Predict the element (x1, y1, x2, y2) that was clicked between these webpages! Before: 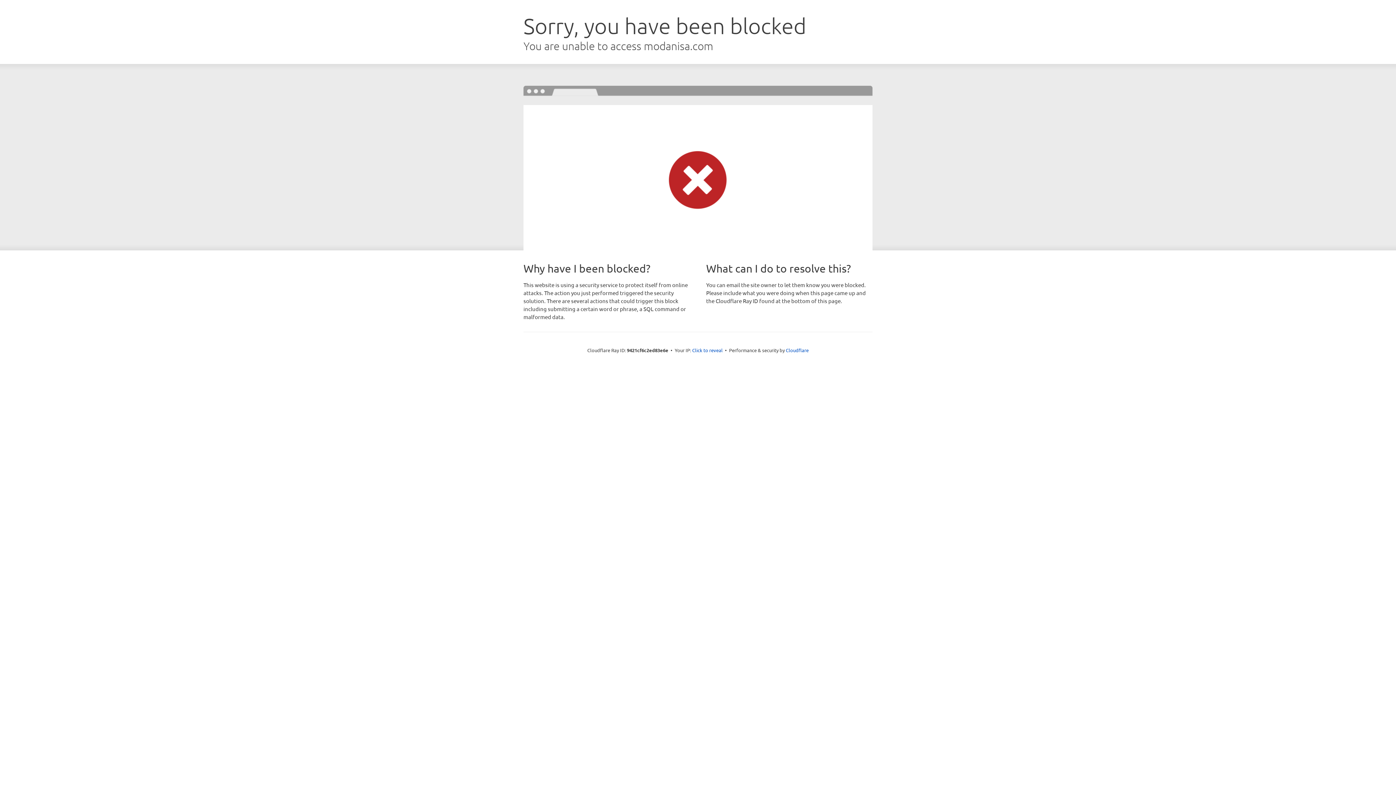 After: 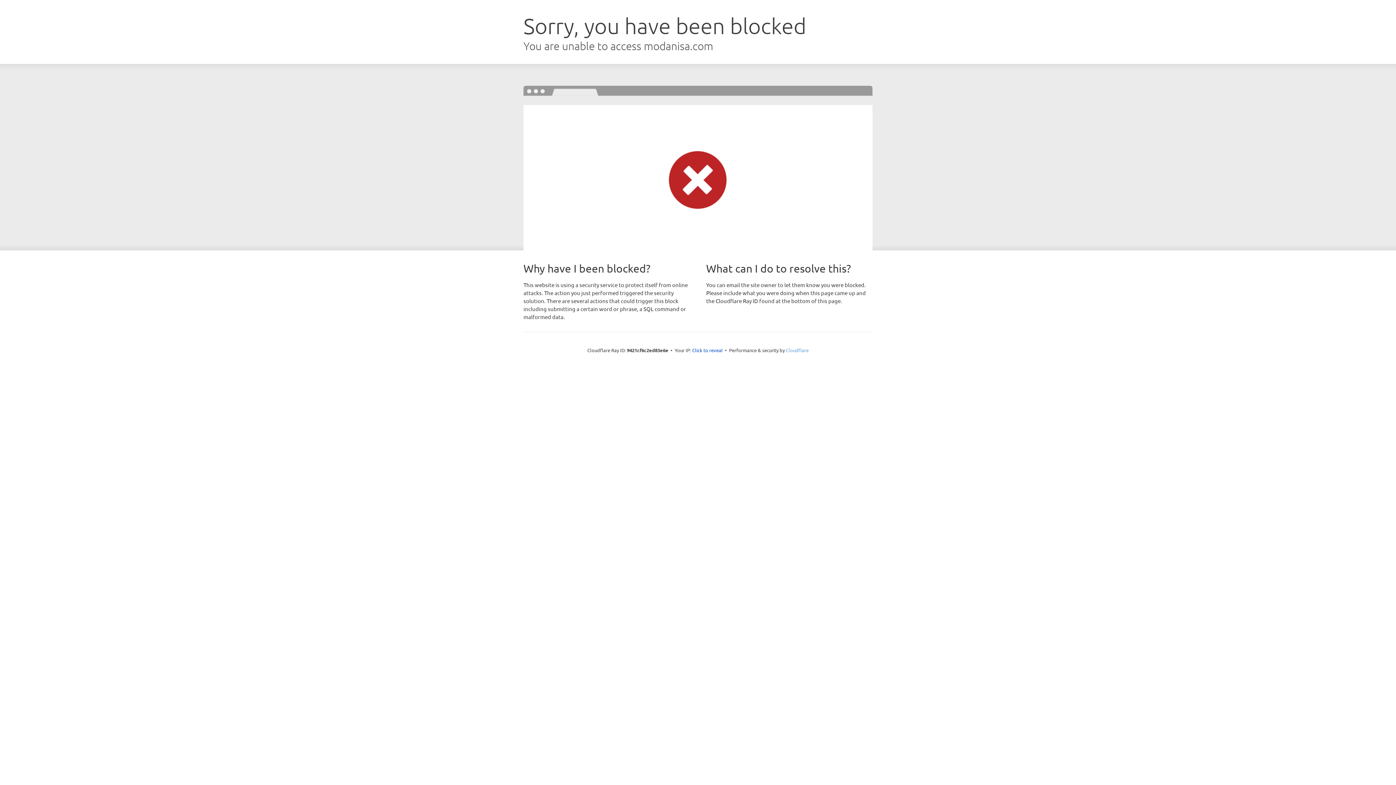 Action: label: Cloudflare bbox: (786, 347, 808, 353)